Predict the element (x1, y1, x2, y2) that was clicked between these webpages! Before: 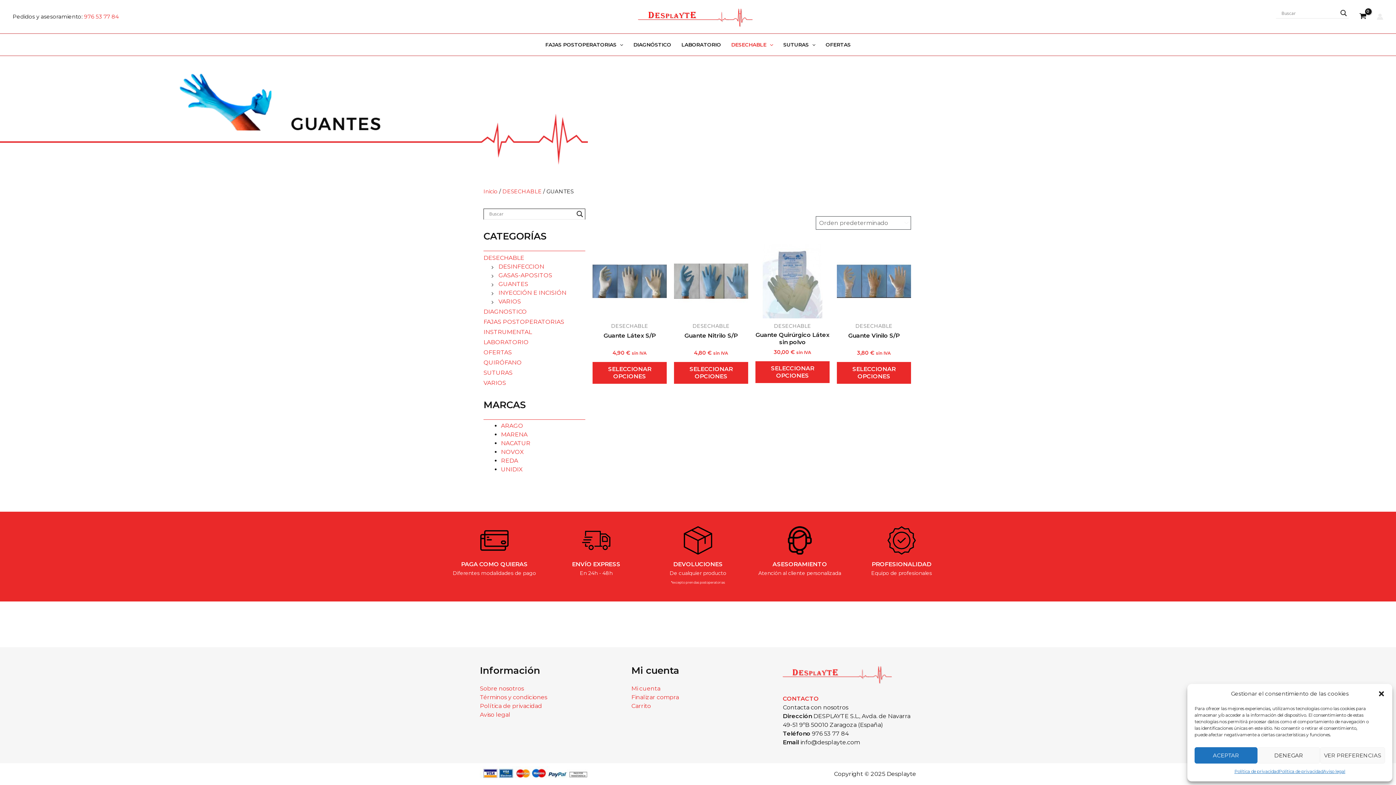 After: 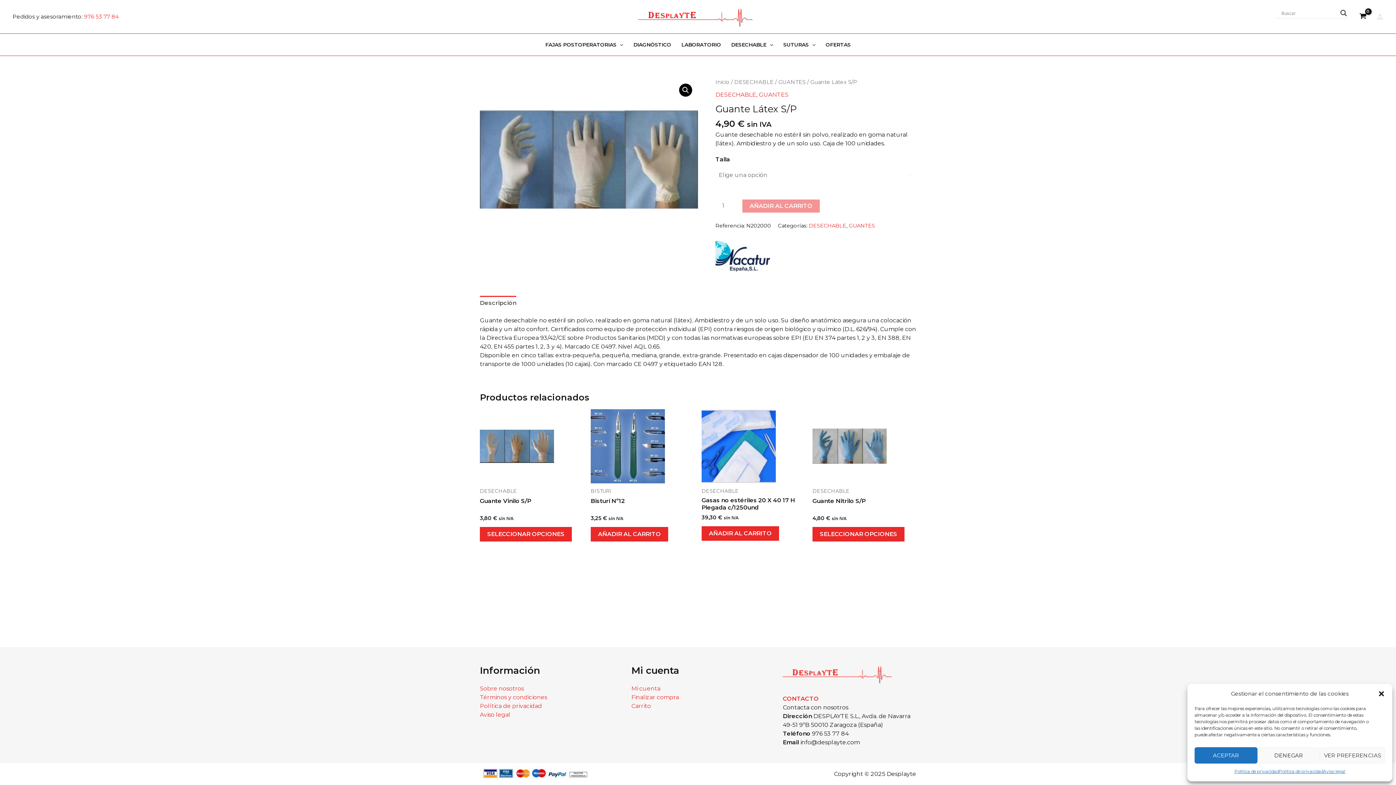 Action: bbox: (592, 332, 666, 349) label: Guante Látex S/P